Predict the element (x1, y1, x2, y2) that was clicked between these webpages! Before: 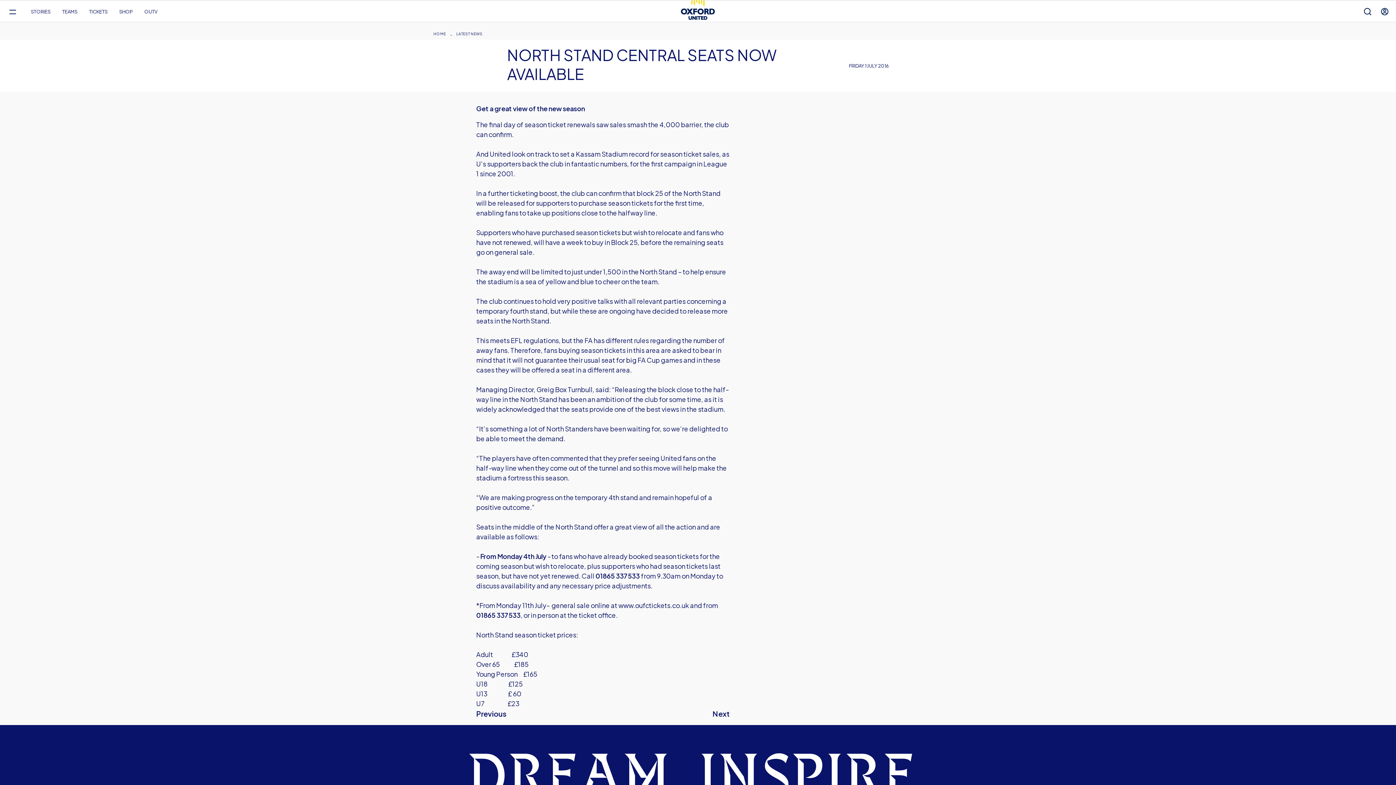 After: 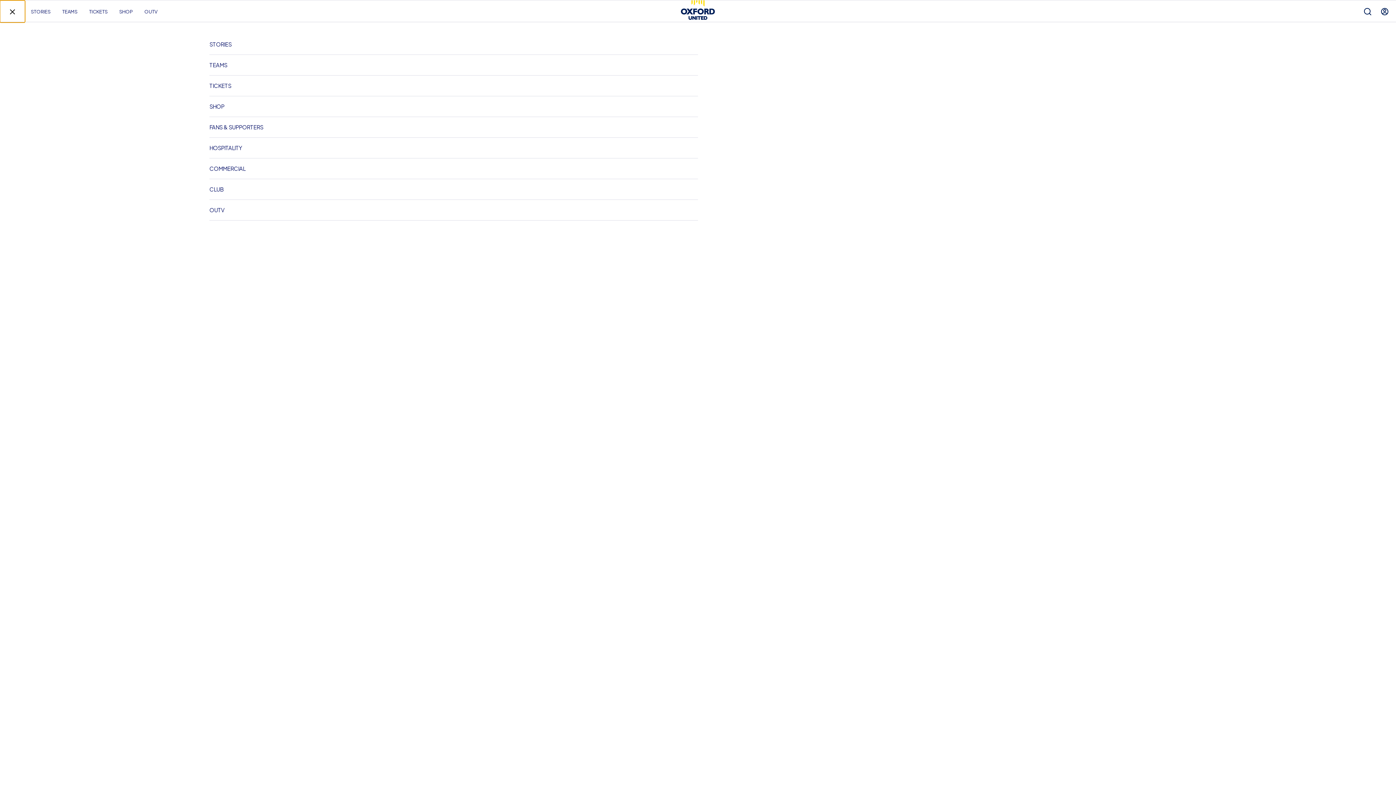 Action: label: Toggle site navigation bbox: (0, 0, 25, 22)